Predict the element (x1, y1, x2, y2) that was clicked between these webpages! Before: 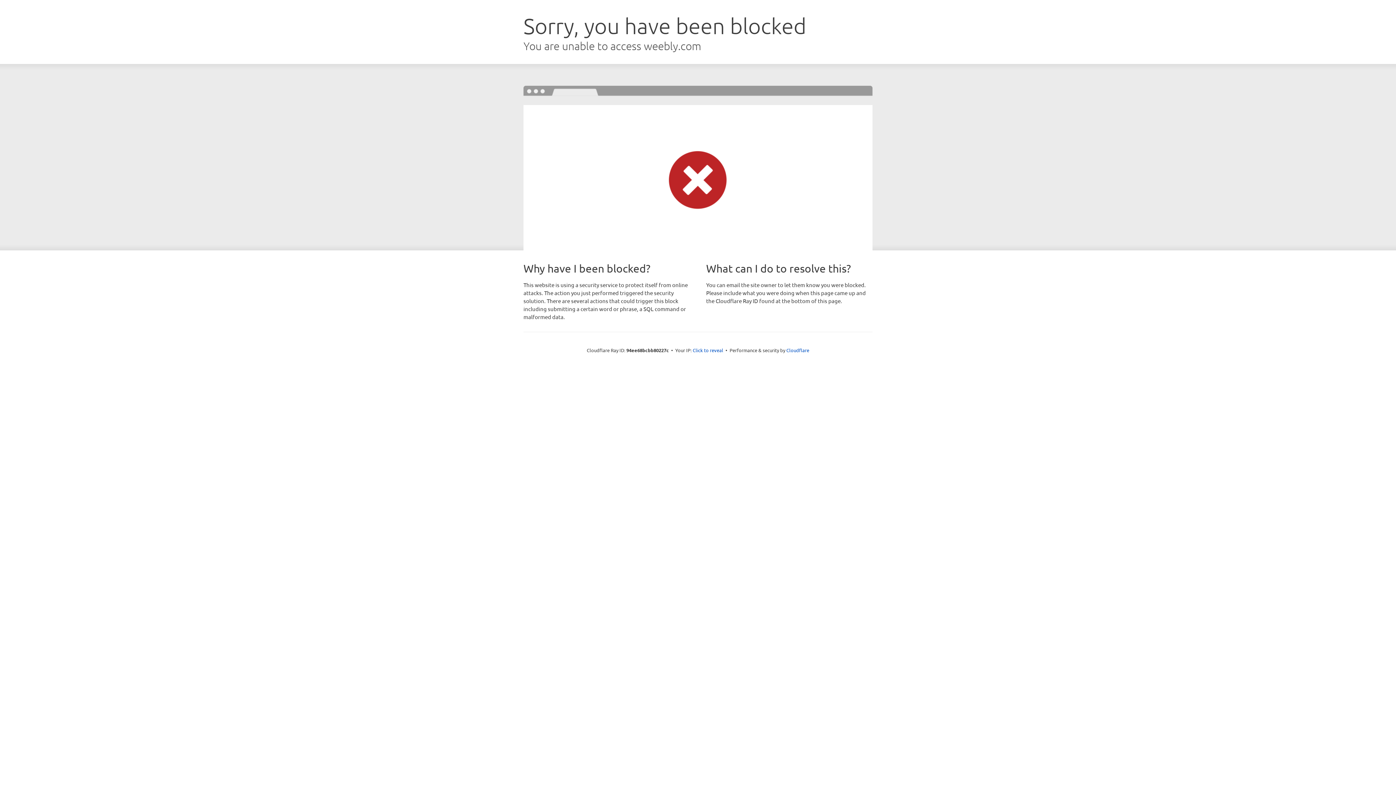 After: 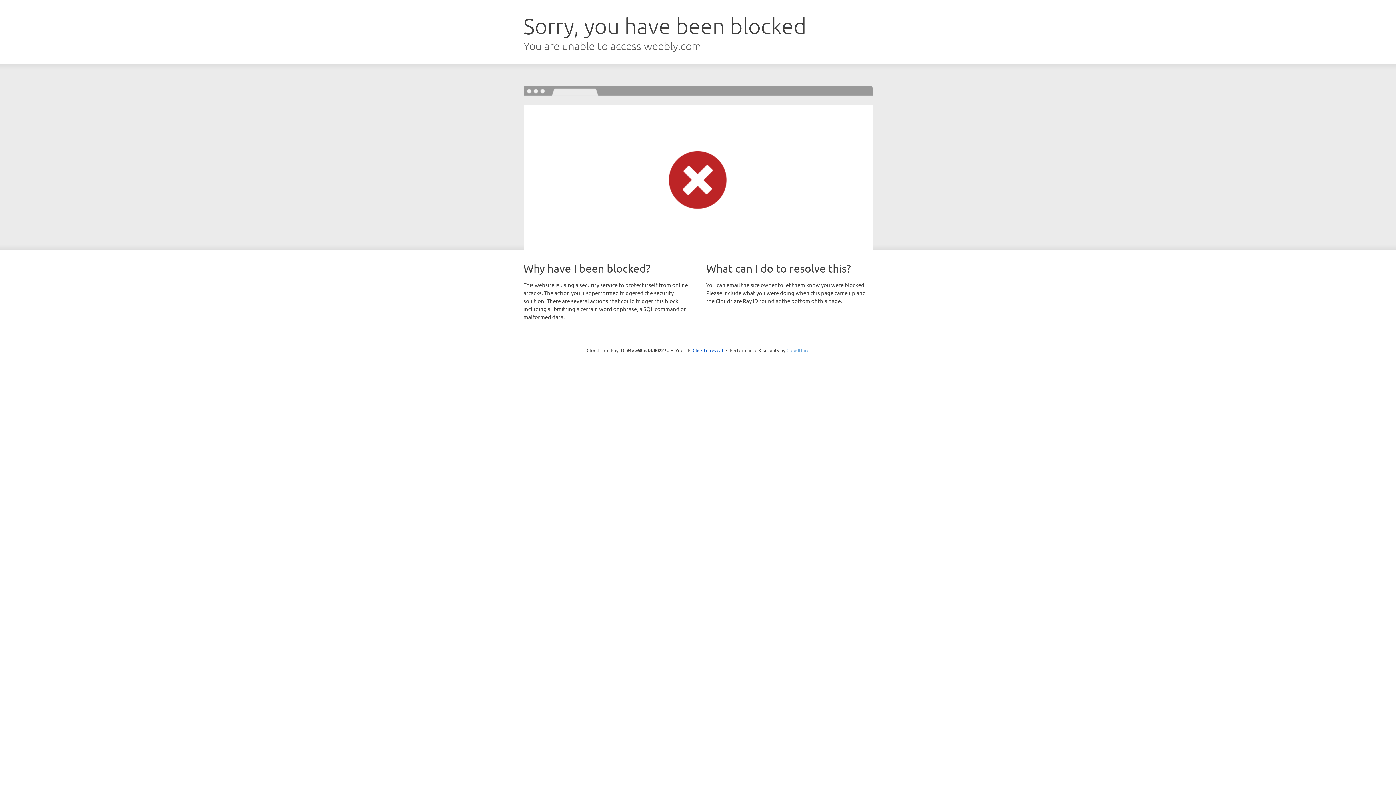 Action: bbox: (786, 347, 809, 353) label: Cloudflare